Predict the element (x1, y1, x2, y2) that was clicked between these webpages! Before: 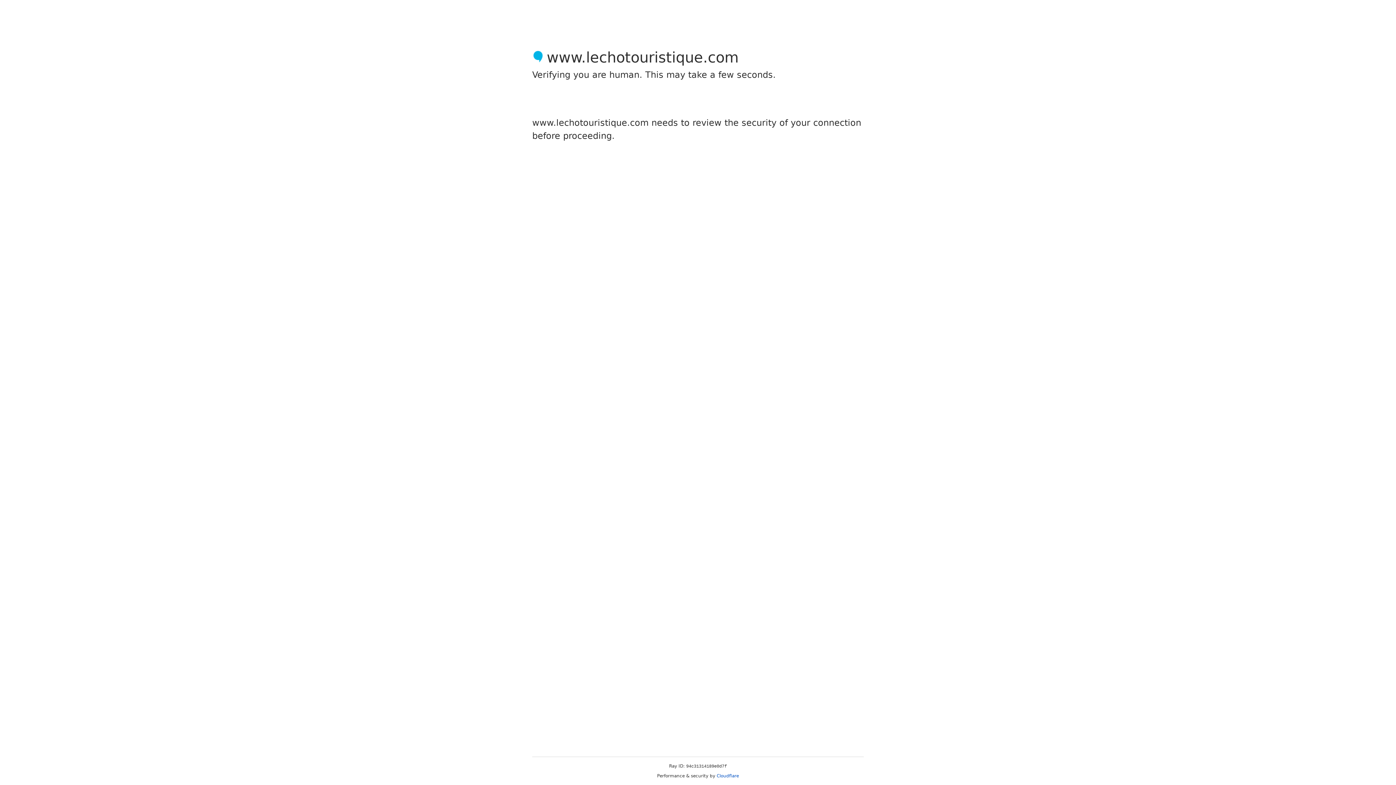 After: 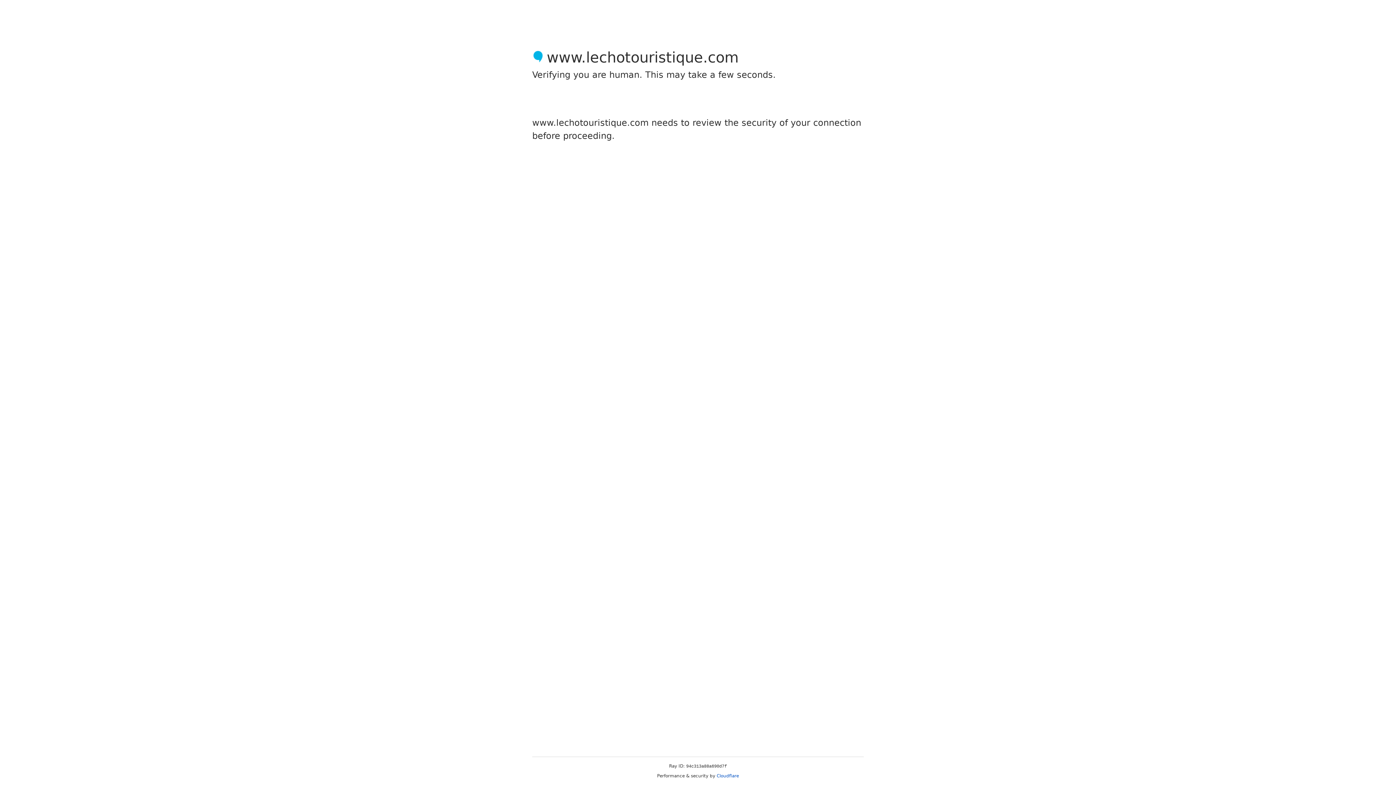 Action: label: Cloudflare bbox: (716, 773, 739, 778)